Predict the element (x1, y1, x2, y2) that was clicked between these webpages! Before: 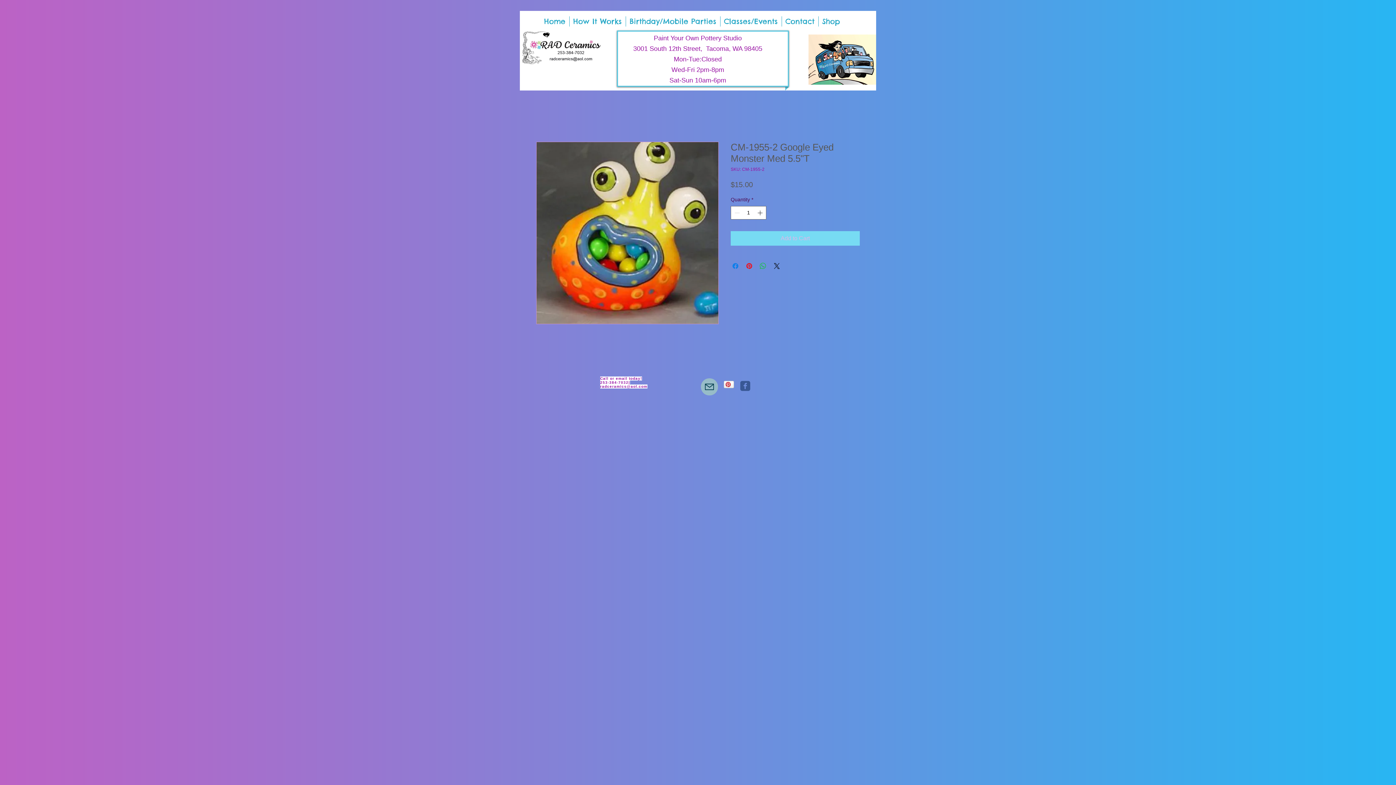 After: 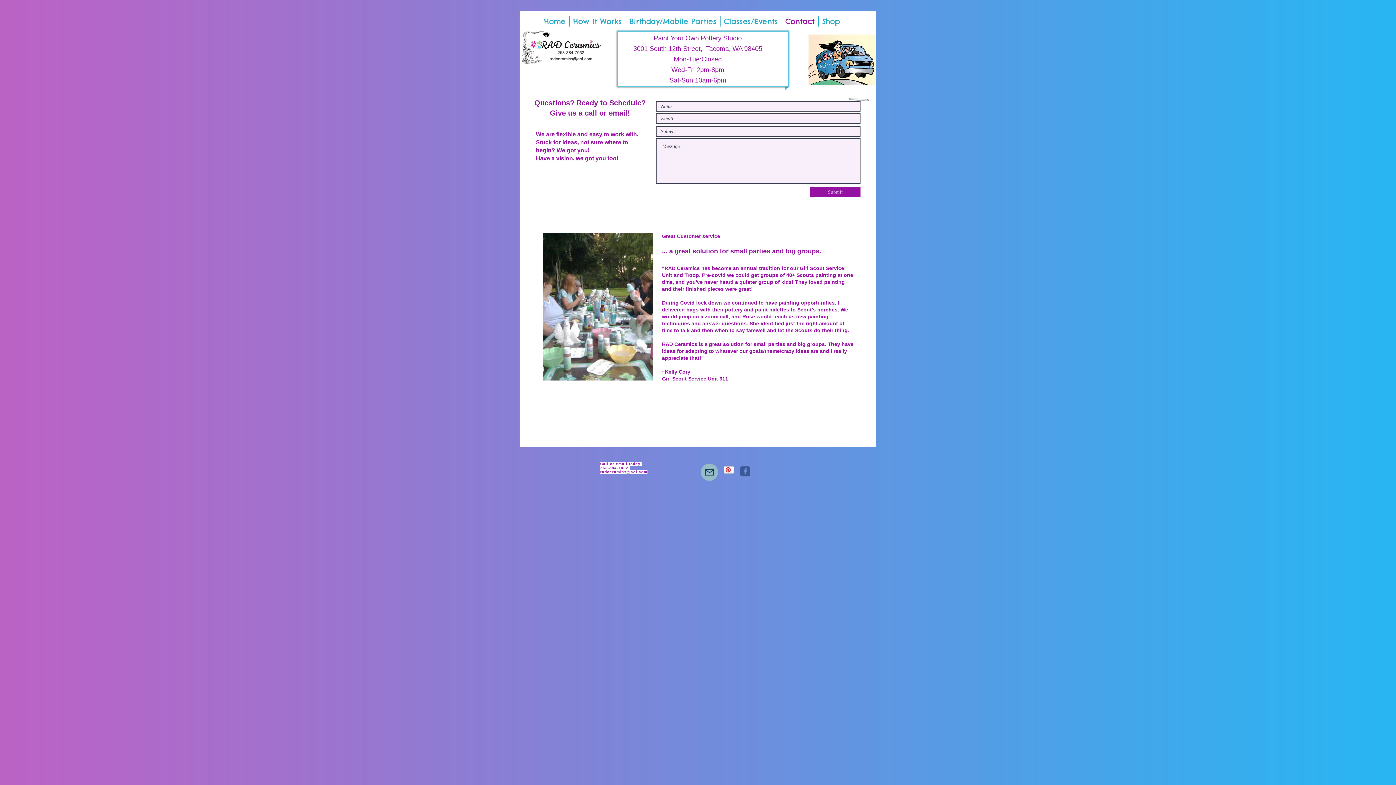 Action: bbox: (782, 16, 818, 26) label: Contact